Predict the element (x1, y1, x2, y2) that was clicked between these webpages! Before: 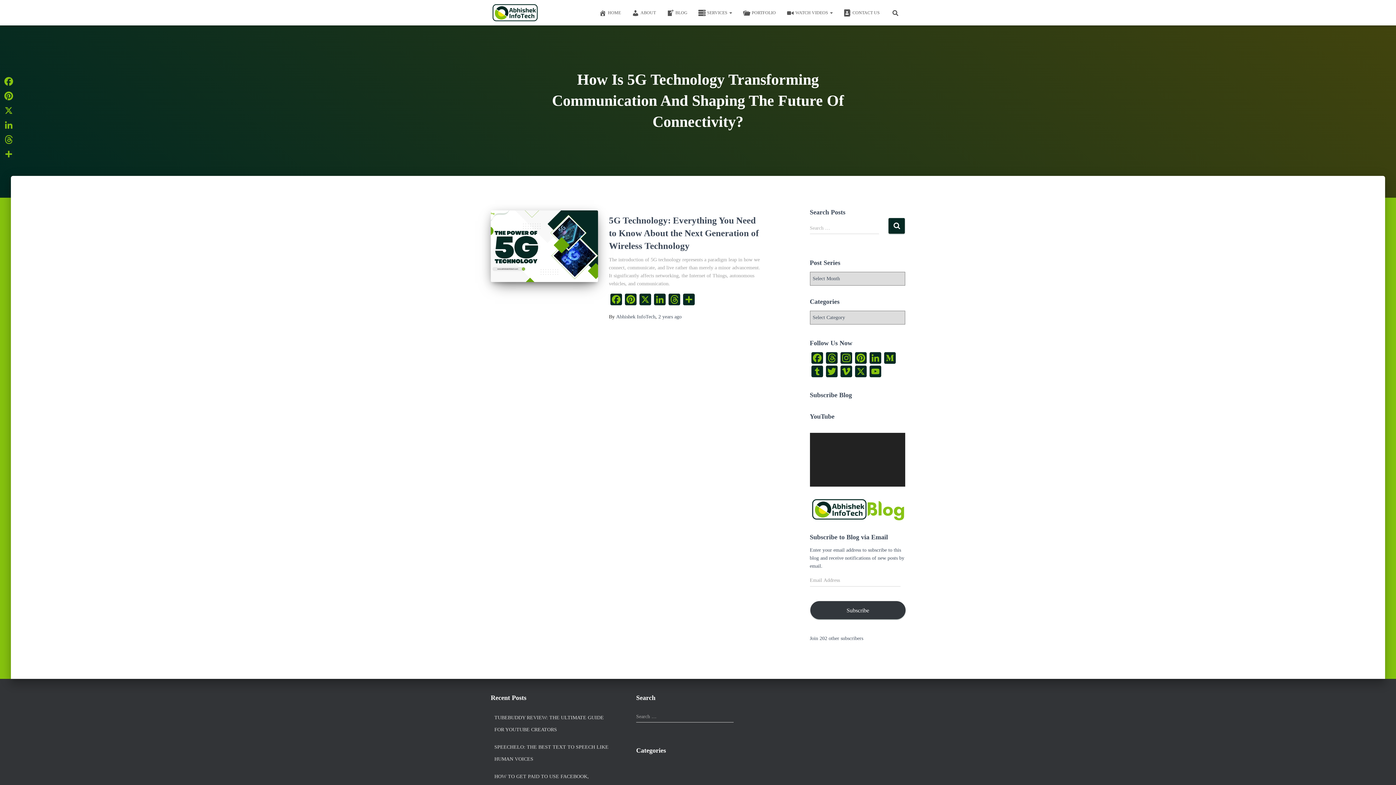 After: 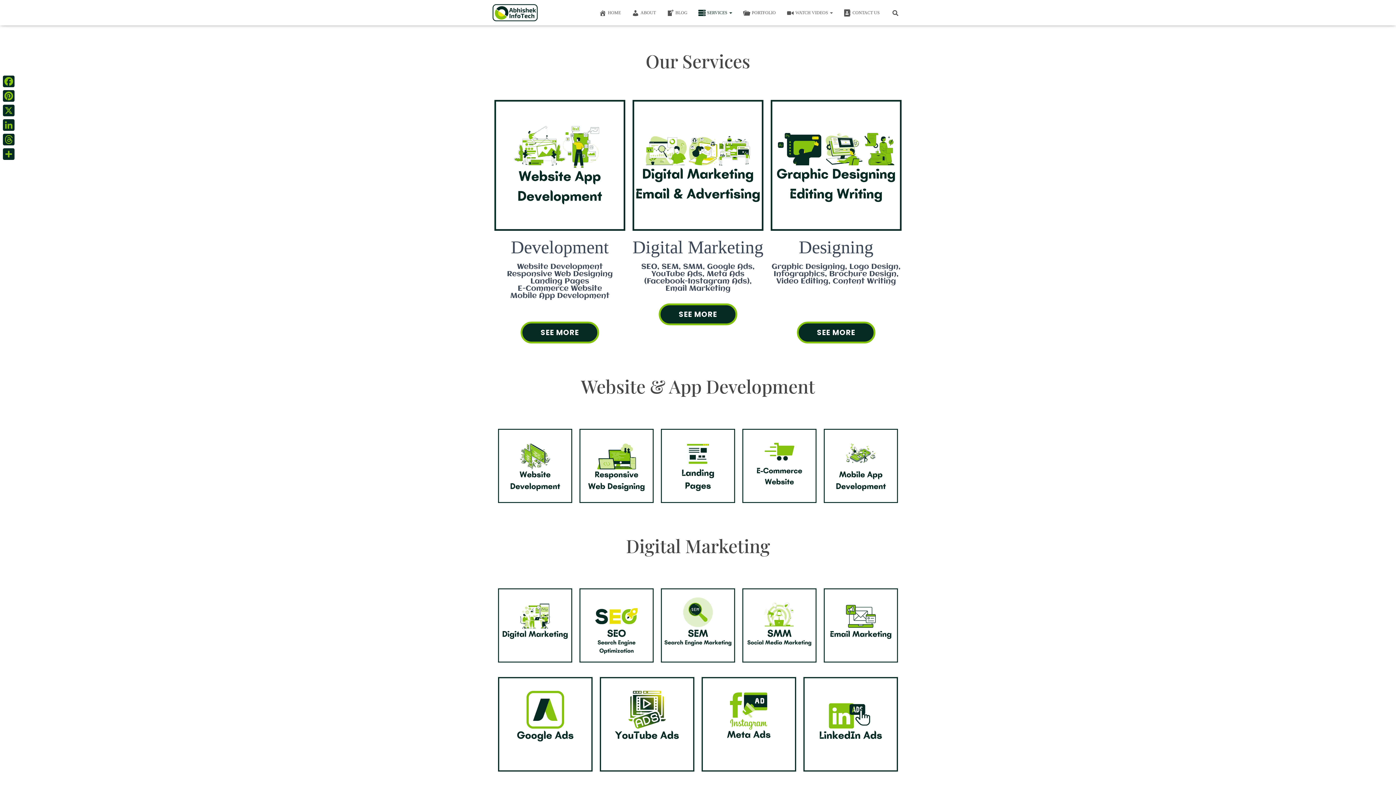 Action: label: SERVICES  bbox: (693, 3, 737, 21)